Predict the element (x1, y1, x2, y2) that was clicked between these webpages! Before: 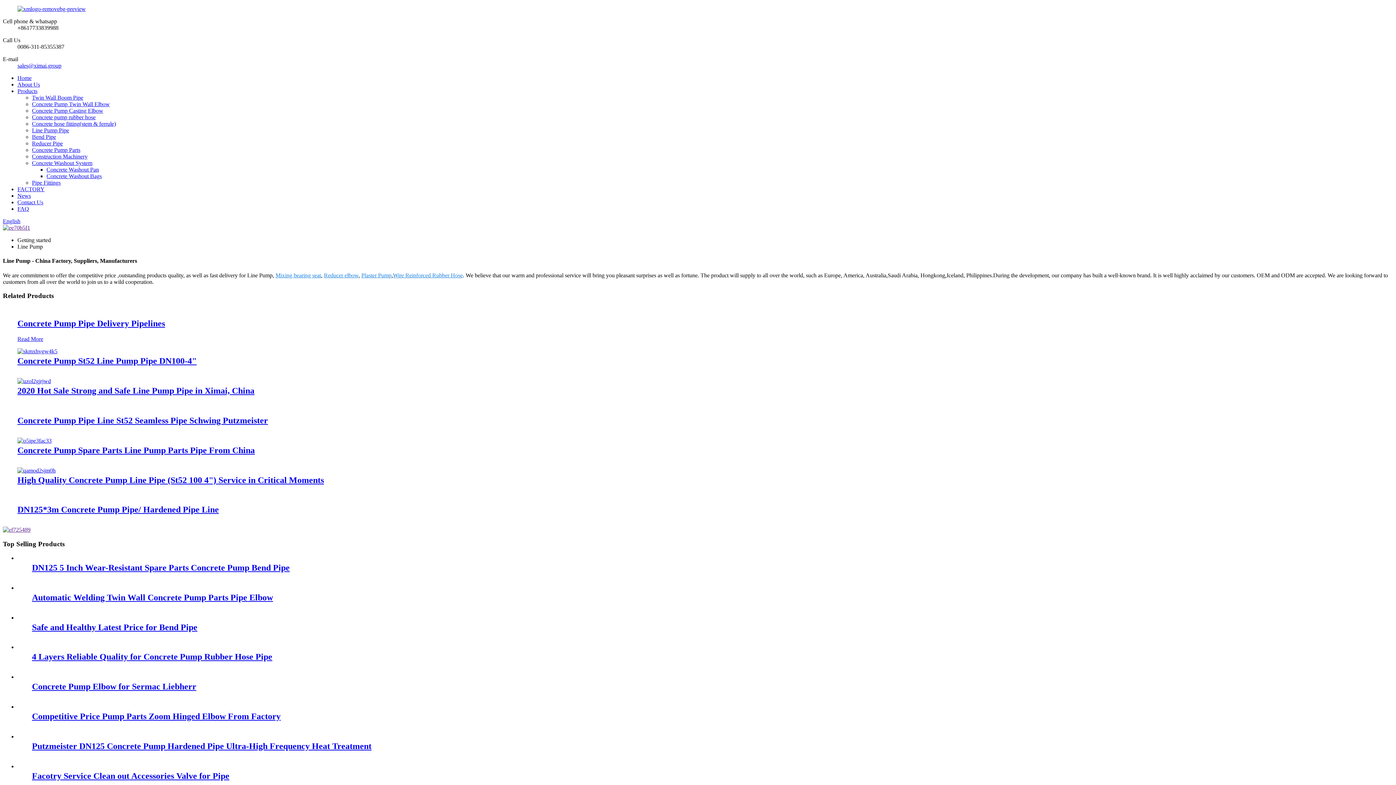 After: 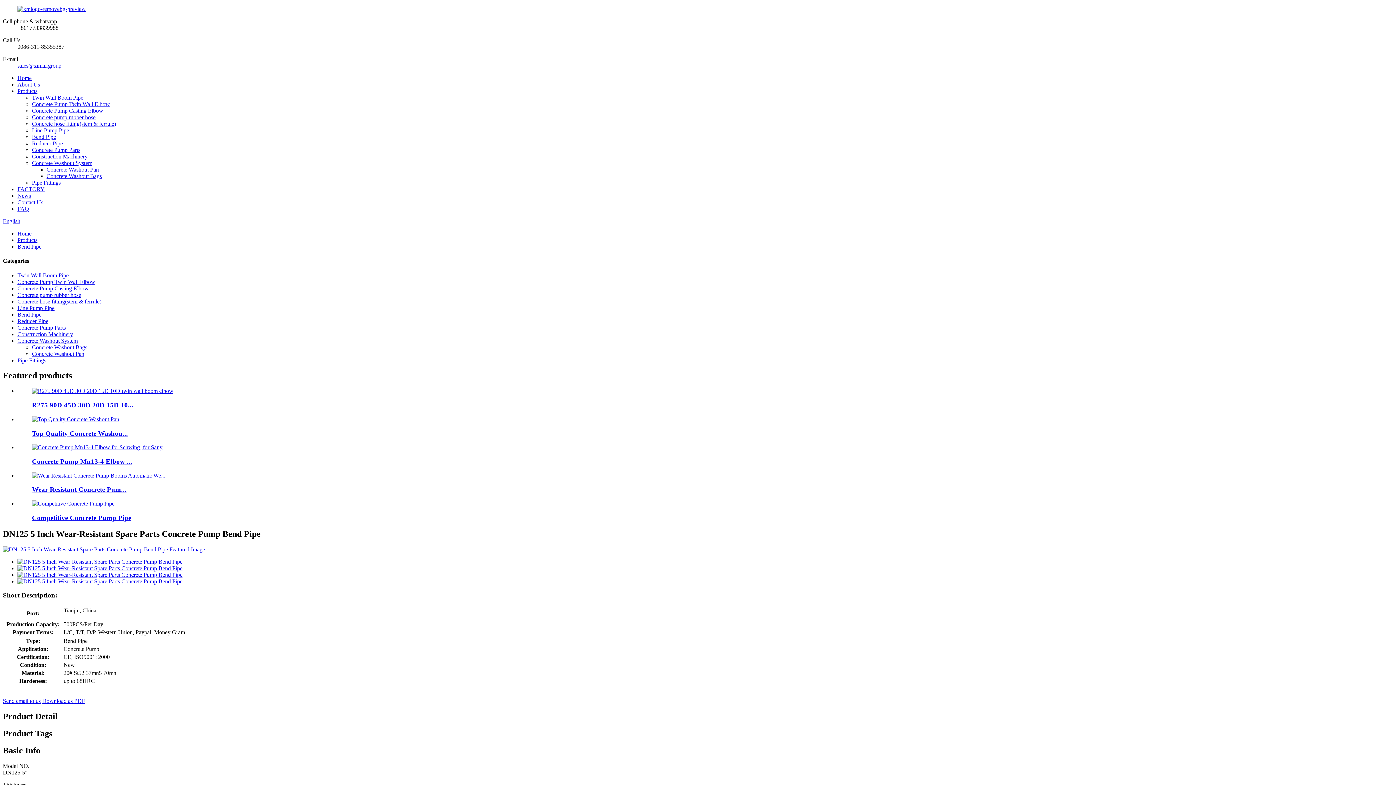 Action: bbox: (32, 563, 289, 572) label: DN125 5 Inch Wear-Resistant Spare Parts Concrete Pump Bend Pipe